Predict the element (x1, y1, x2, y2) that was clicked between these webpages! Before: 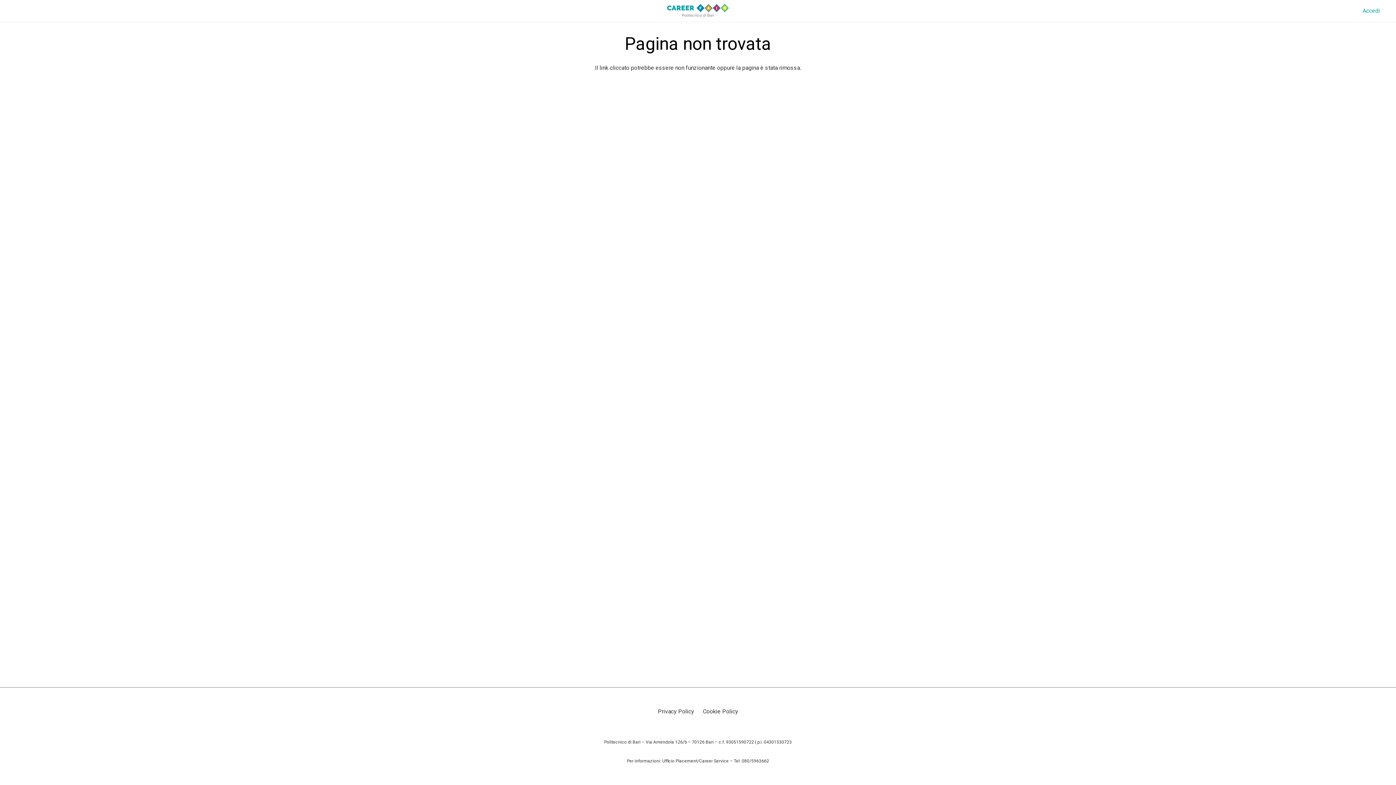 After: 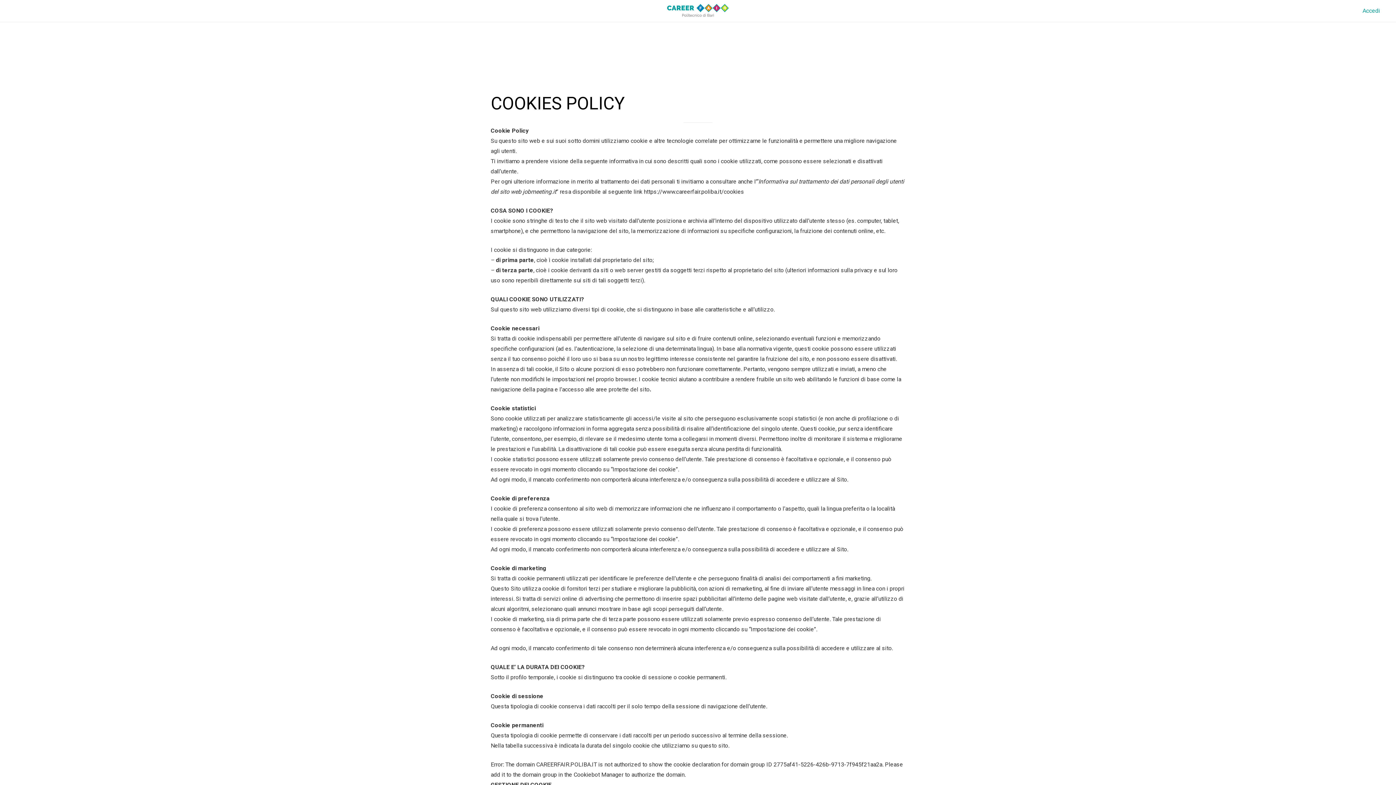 Action: label: Cookie Policy bbox: (703, 708, 738, 715)